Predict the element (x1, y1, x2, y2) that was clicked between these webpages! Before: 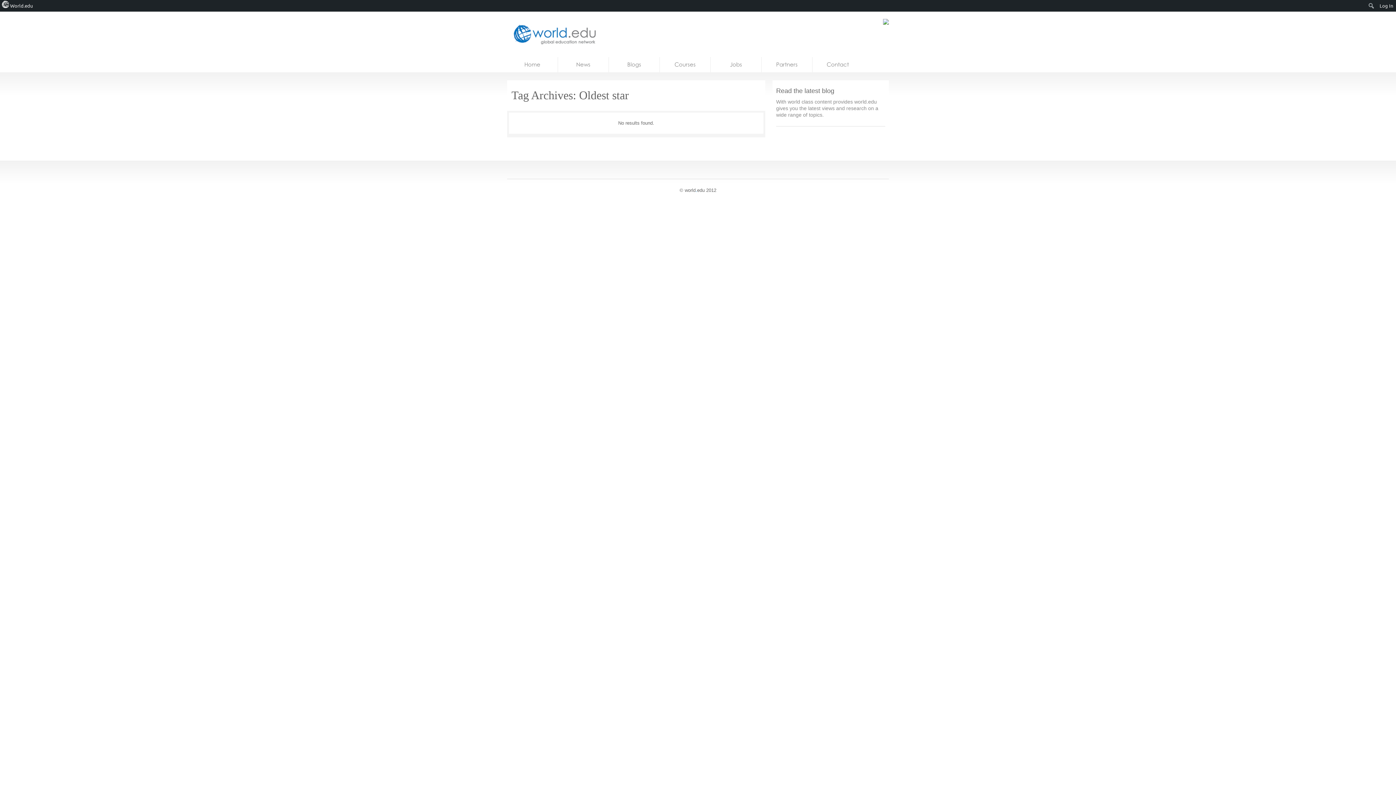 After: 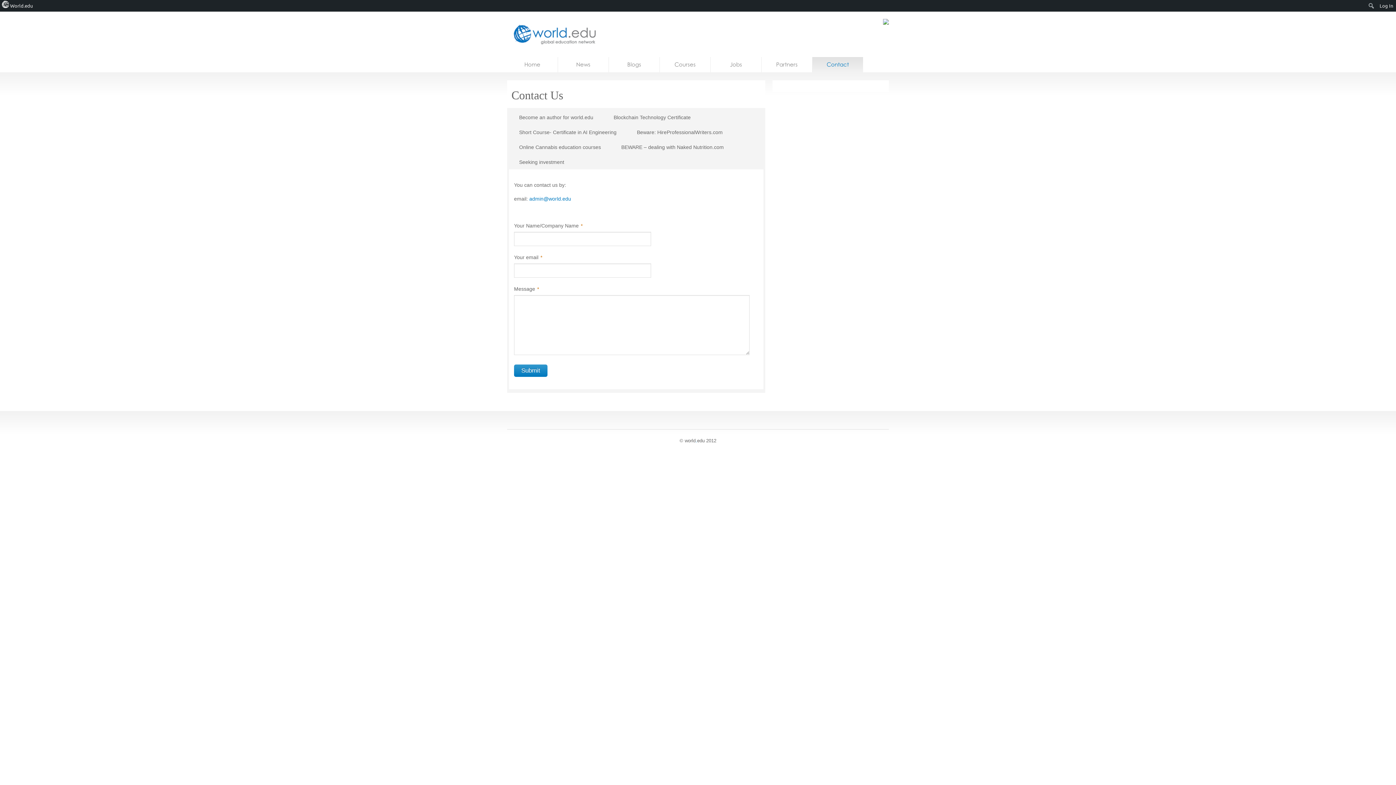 Action: bbox: (812, 57, 863, 72) label: Contact